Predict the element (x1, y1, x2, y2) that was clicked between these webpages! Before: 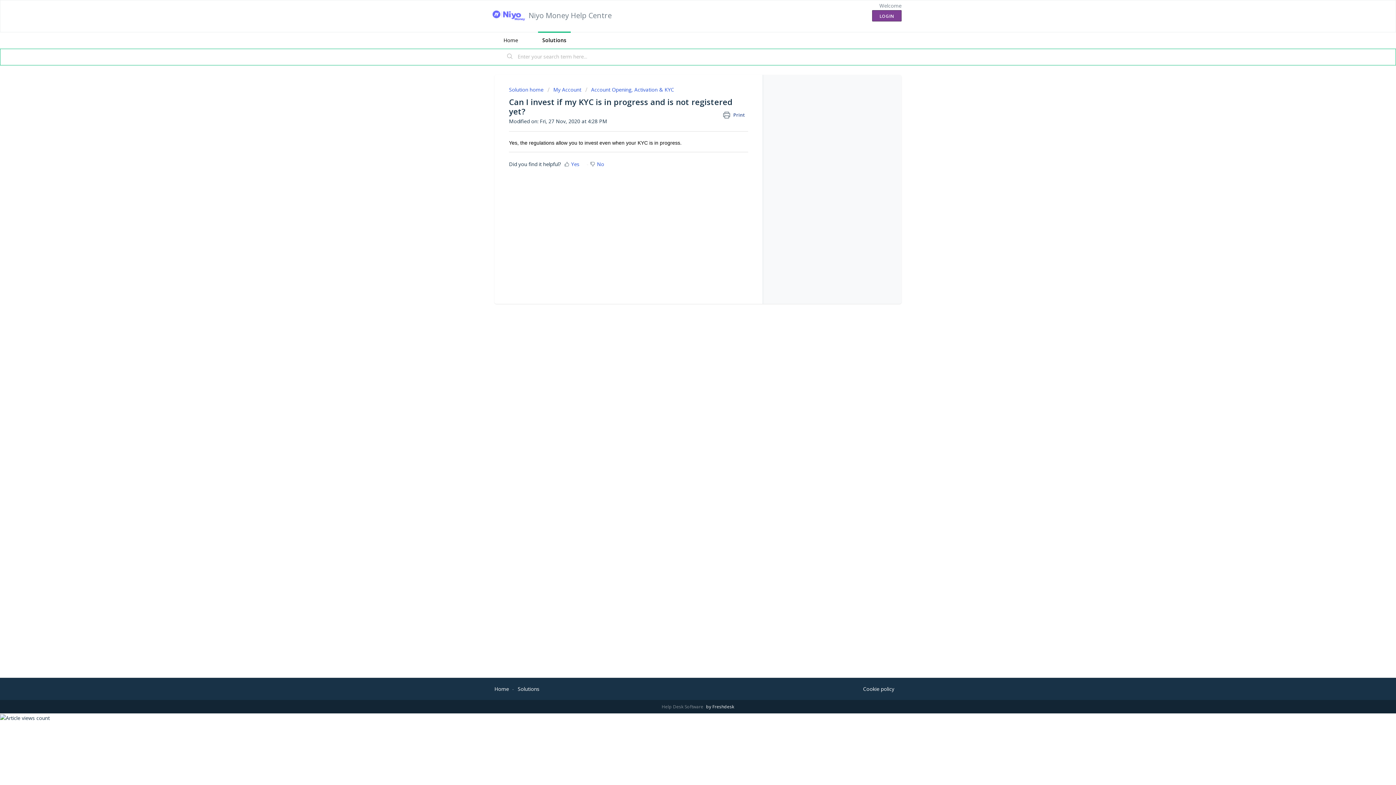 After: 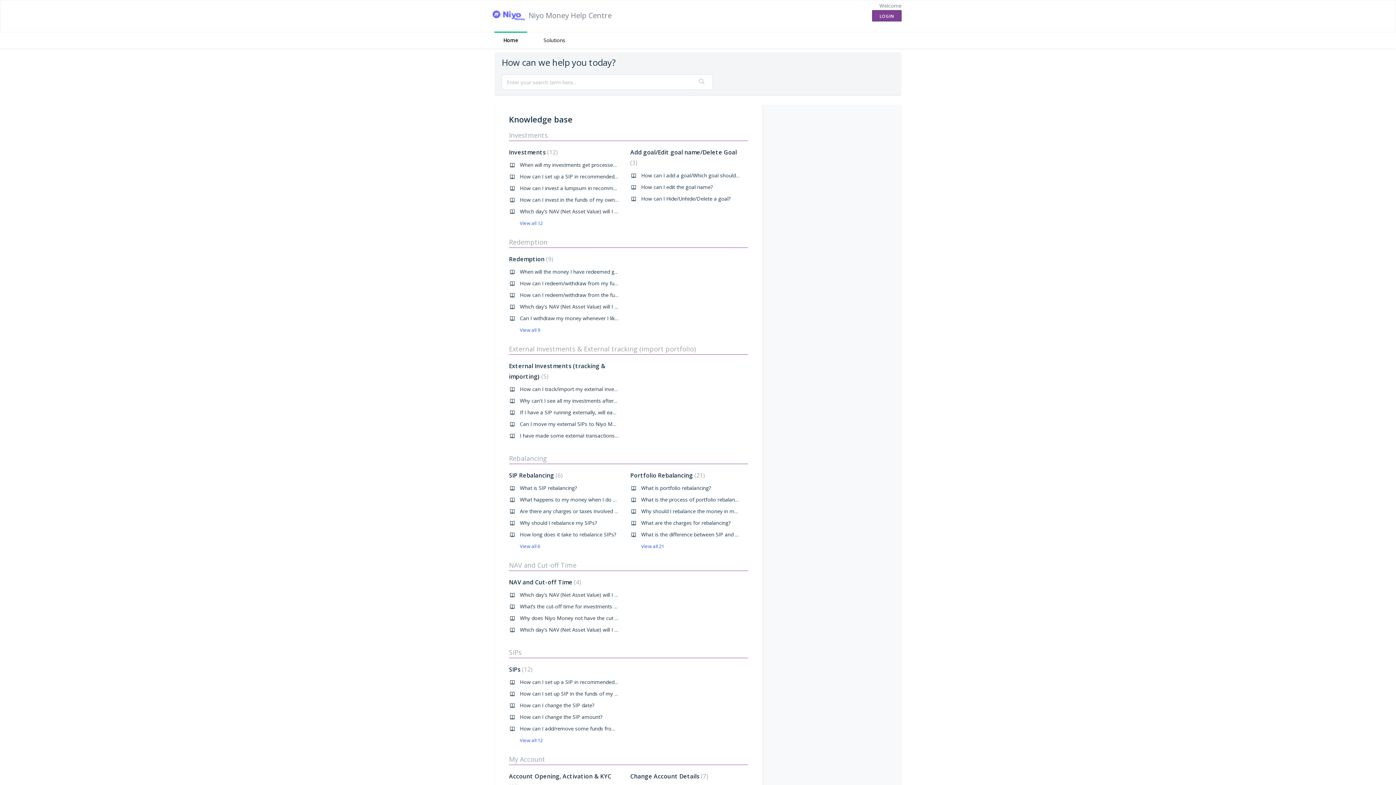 Action: bbox: (494, 31, 527, 48) label: Home